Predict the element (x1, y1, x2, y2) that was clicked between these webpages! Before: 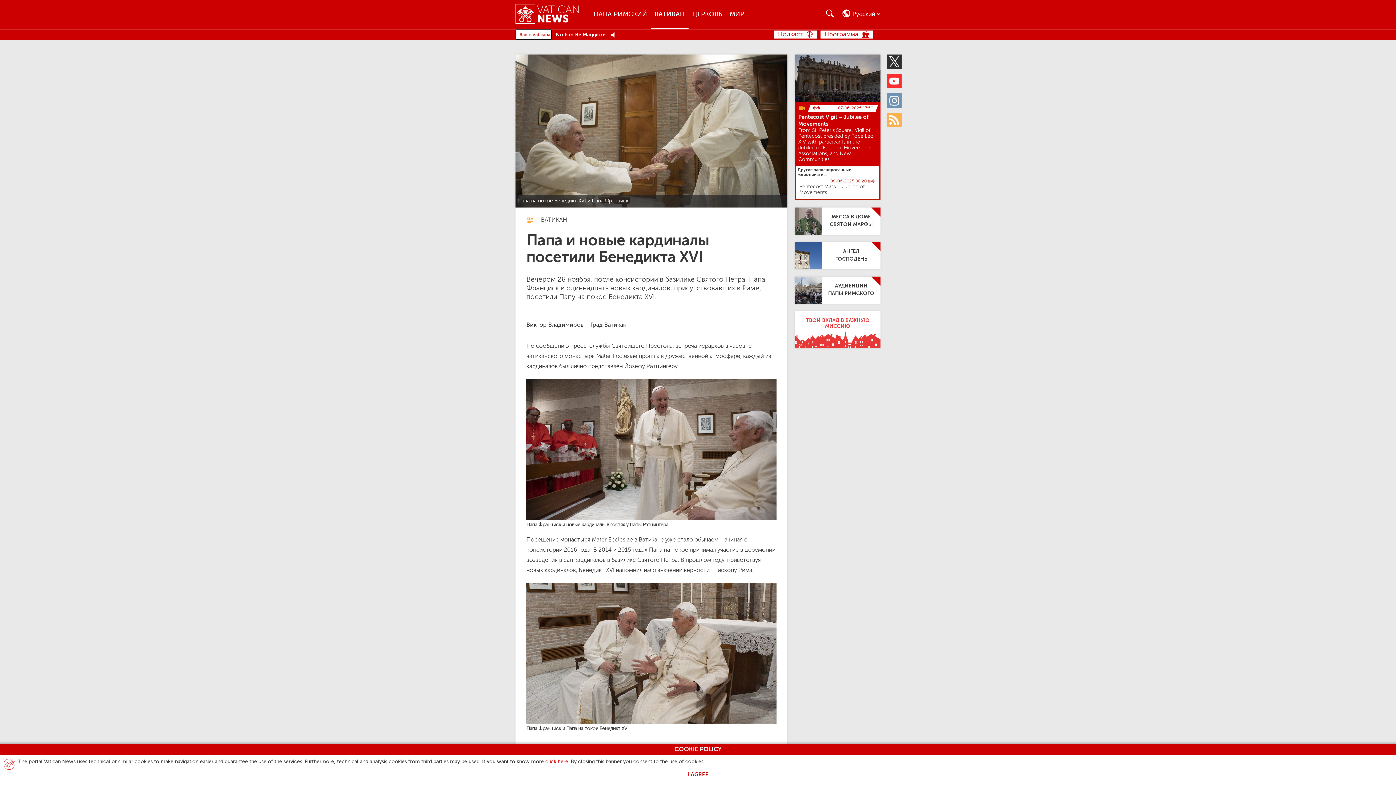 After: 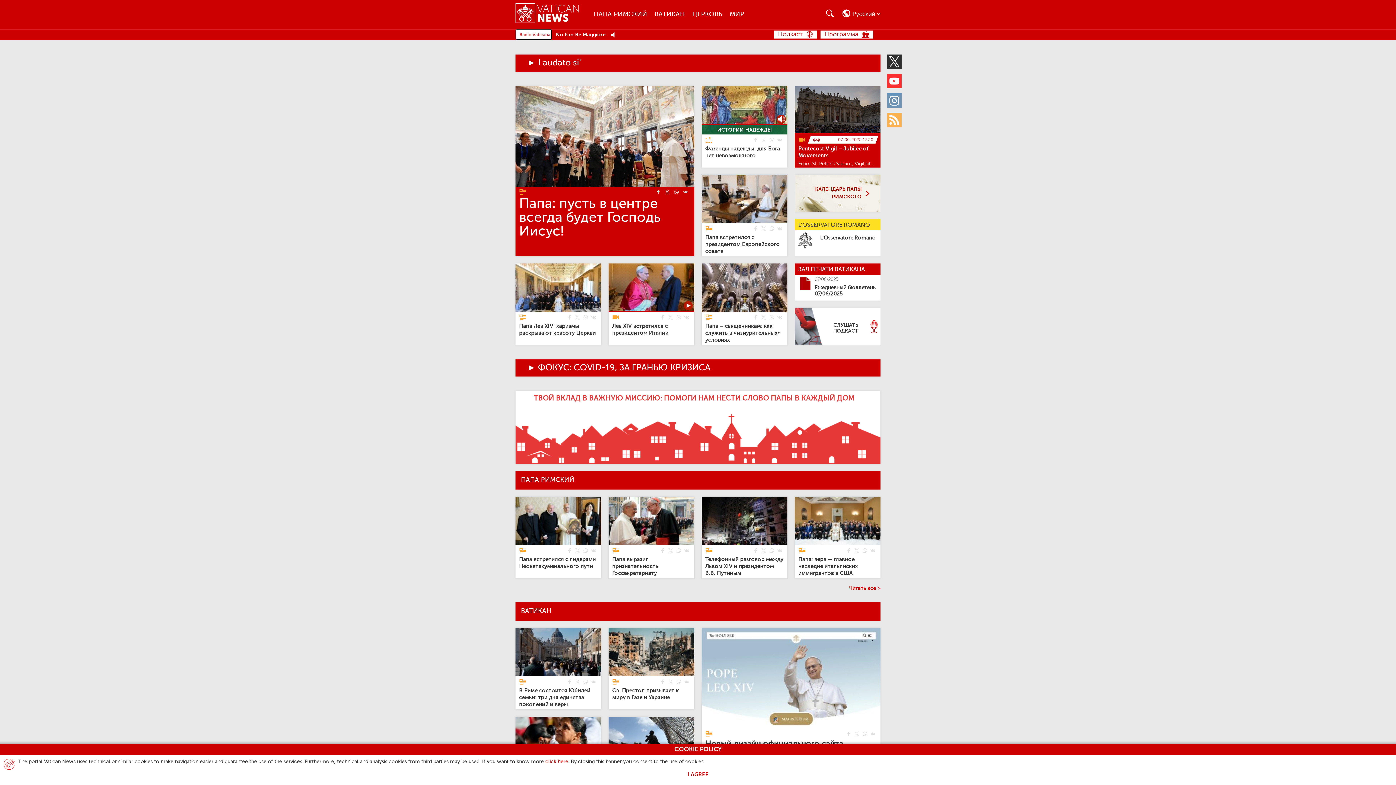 Action: label: Vatican News bbox: (515, 3, 590, 25)